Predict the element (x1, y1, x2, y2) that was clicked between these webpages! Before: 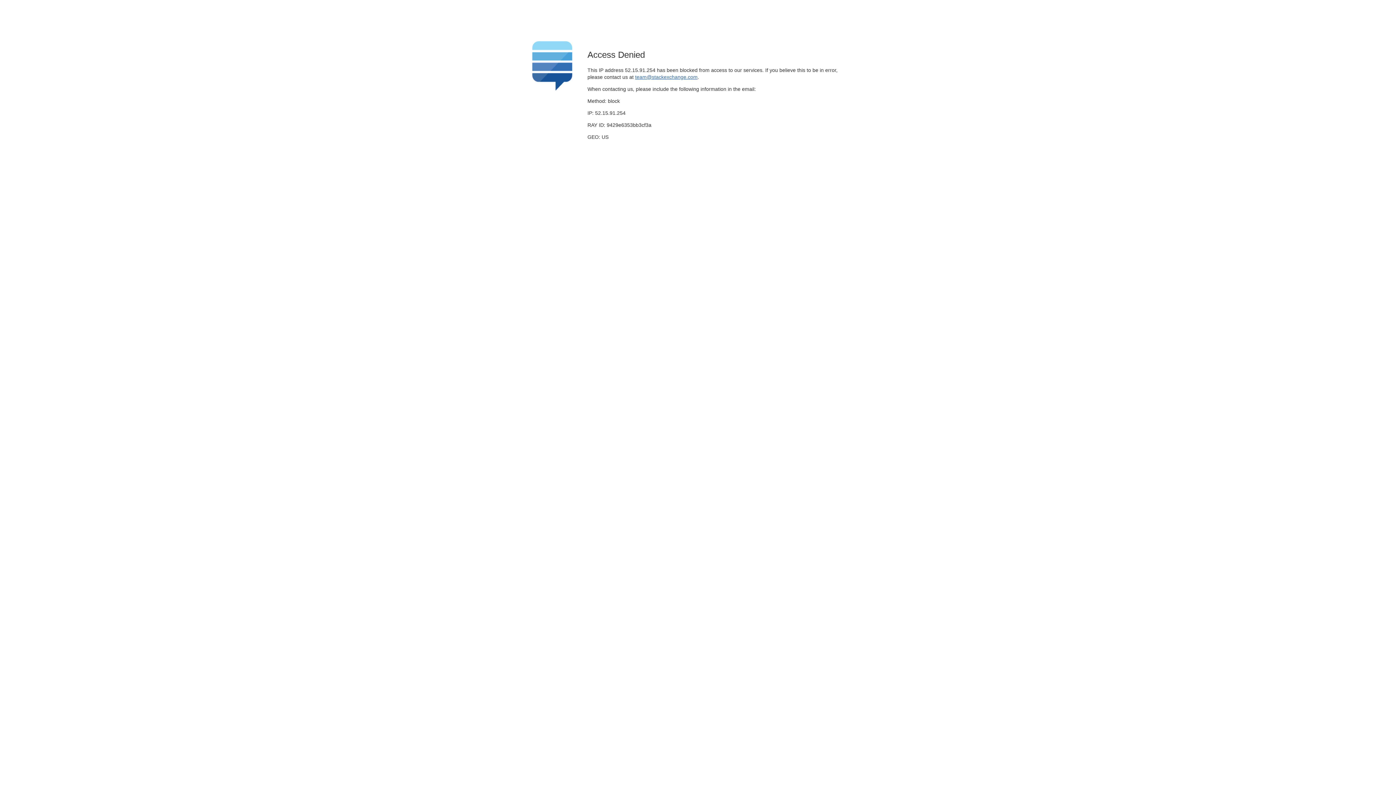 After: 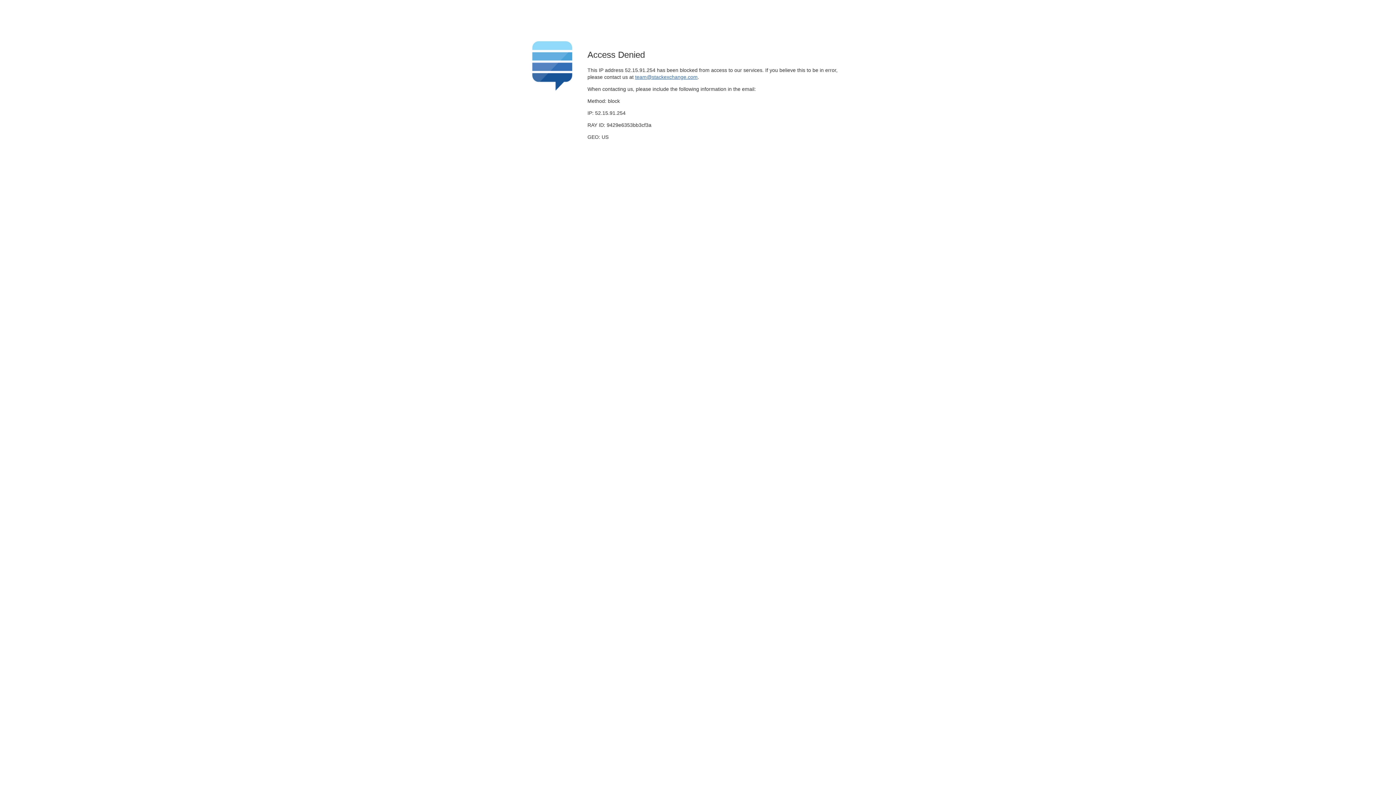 Action: bbox: (635, 74, 697, 79) label: team@stackexchange.com